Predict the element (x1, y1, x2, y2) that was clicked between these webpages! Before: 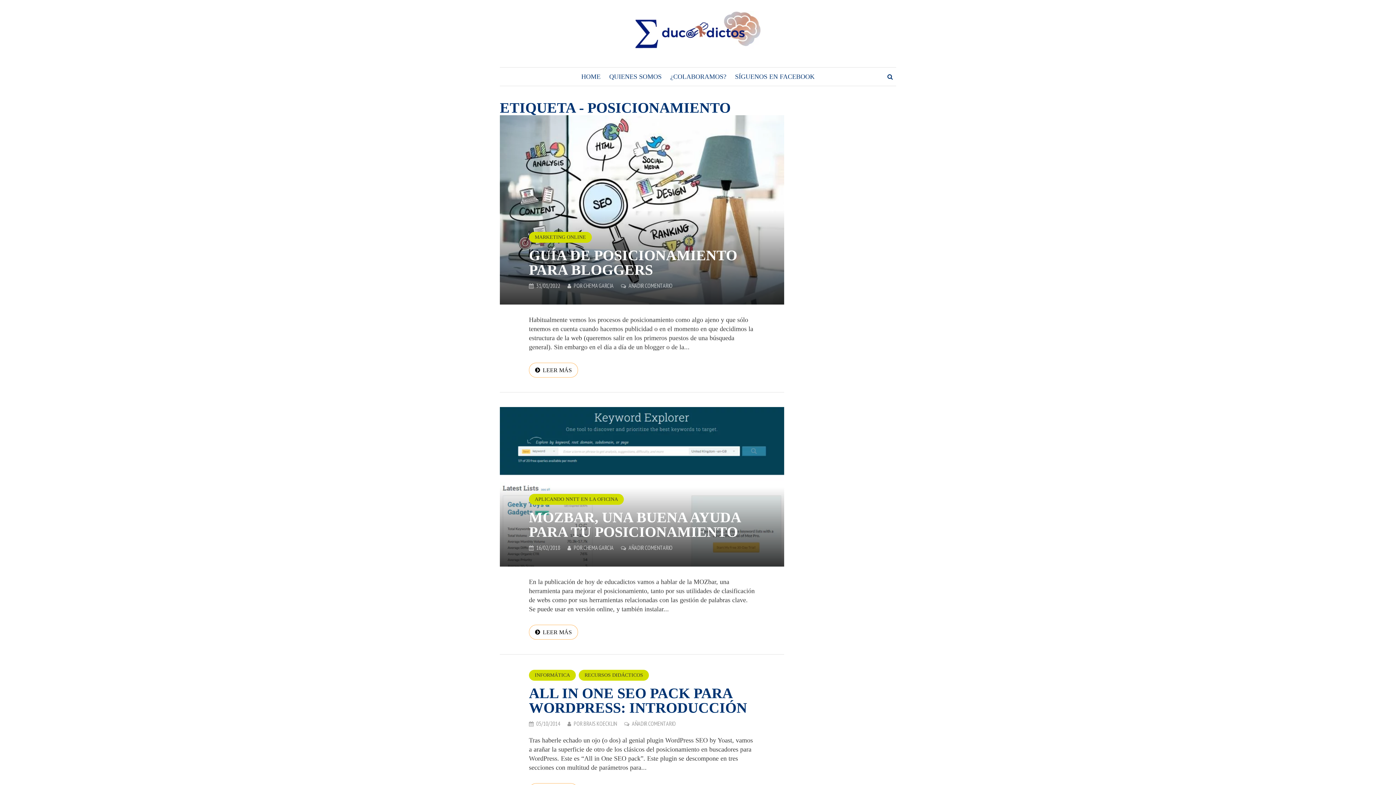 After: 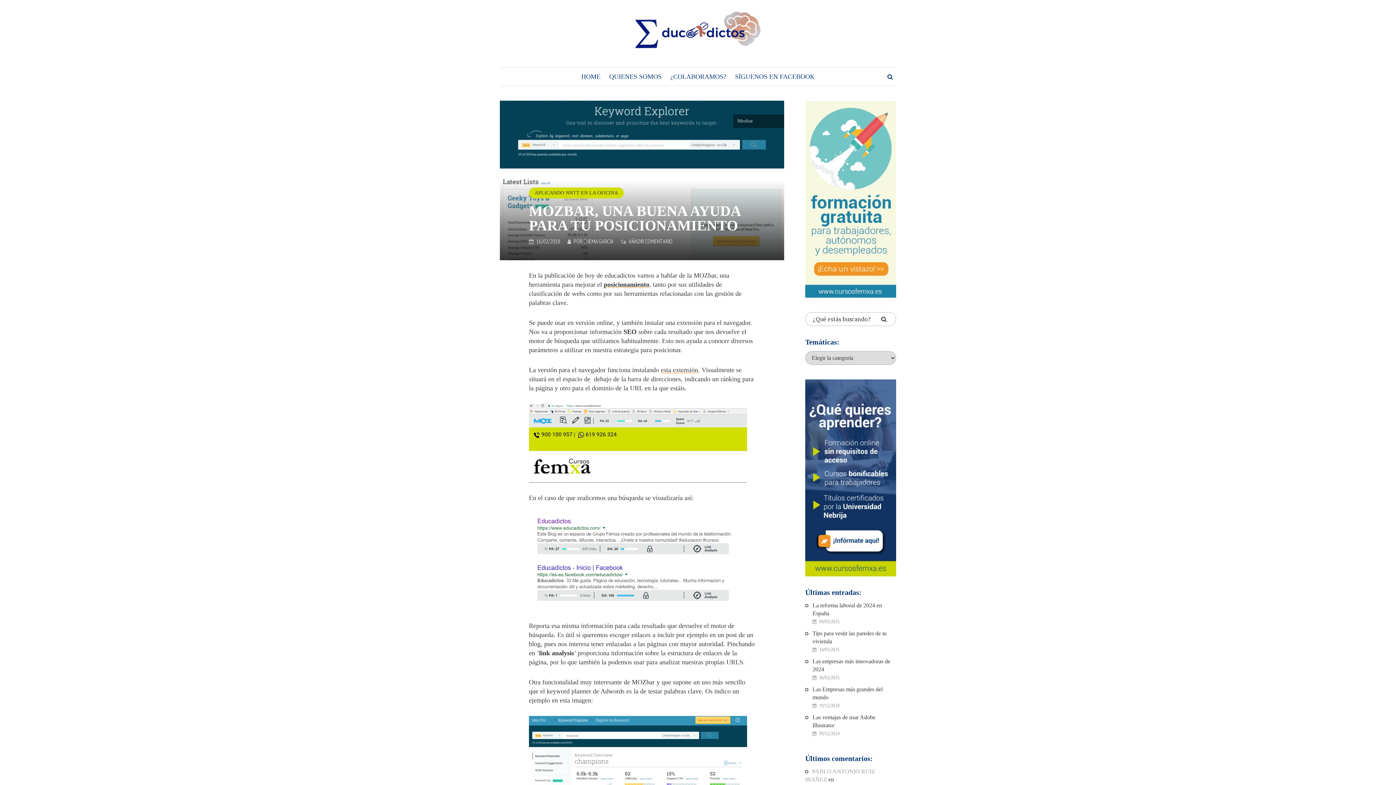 Action: label: MOZBAR, UNA BUENA AYUDA PARA TU POSICIONAMIENTO bbox: (529, 509, 740, 540)